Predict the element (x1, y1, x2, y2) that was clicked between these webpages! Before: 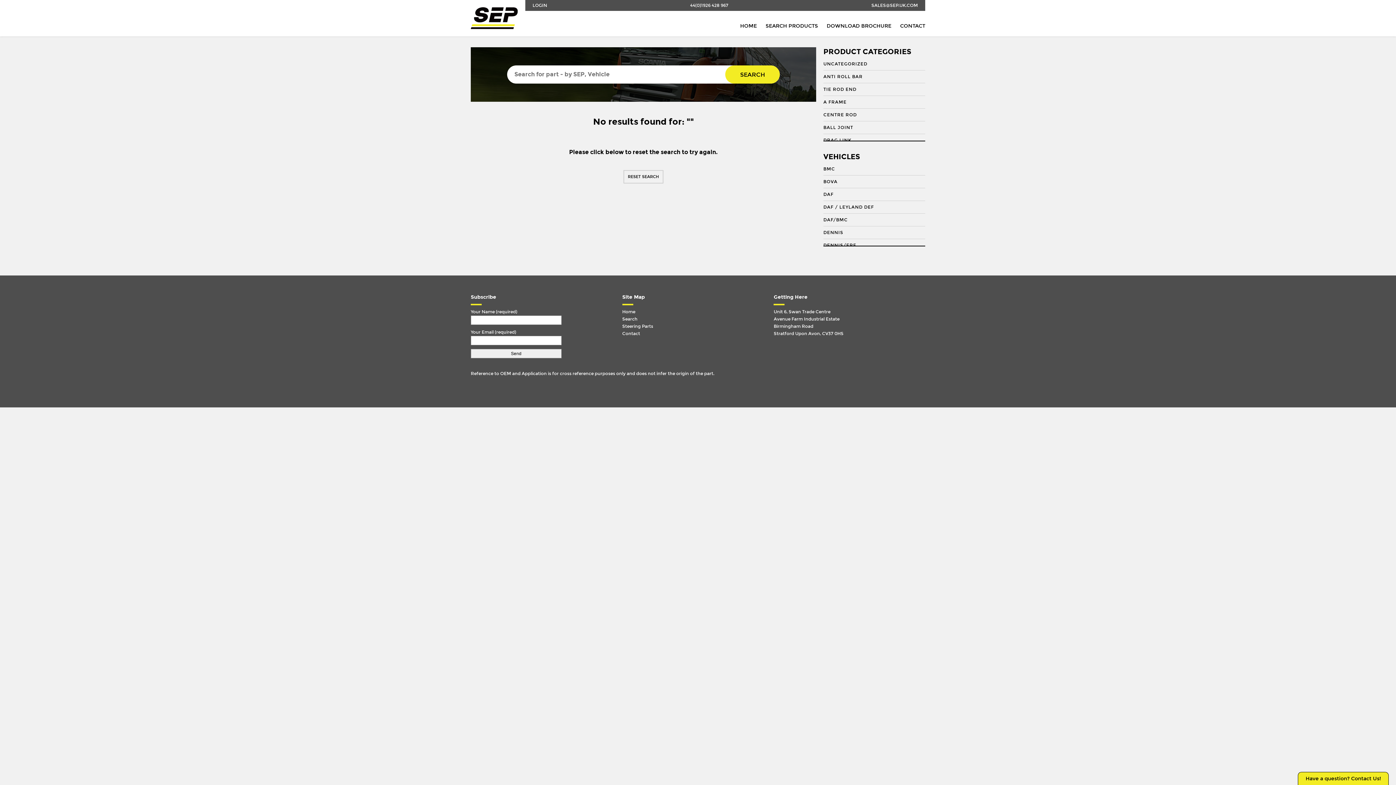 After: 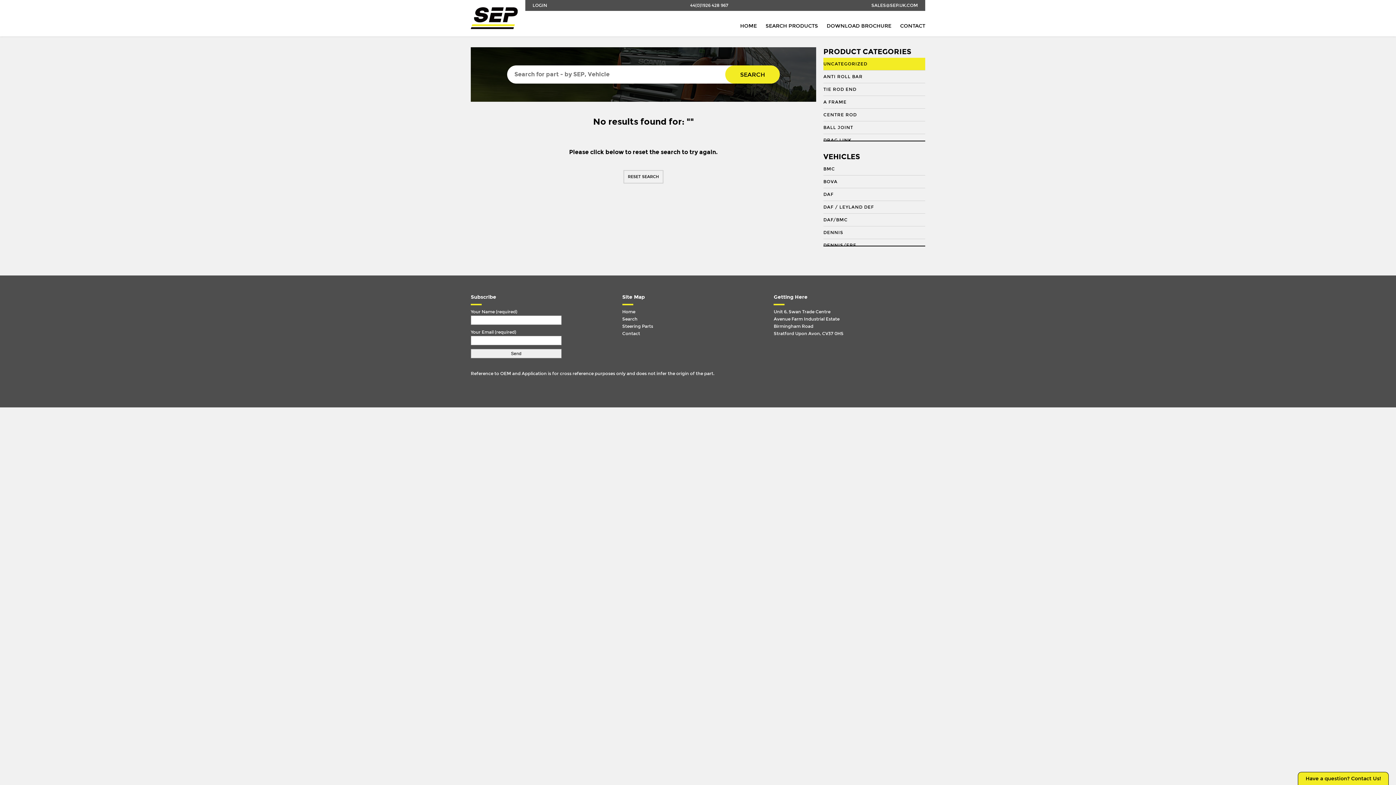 Action: label: UNCATEGORIZED bbox: (823, 57, 925, 70)